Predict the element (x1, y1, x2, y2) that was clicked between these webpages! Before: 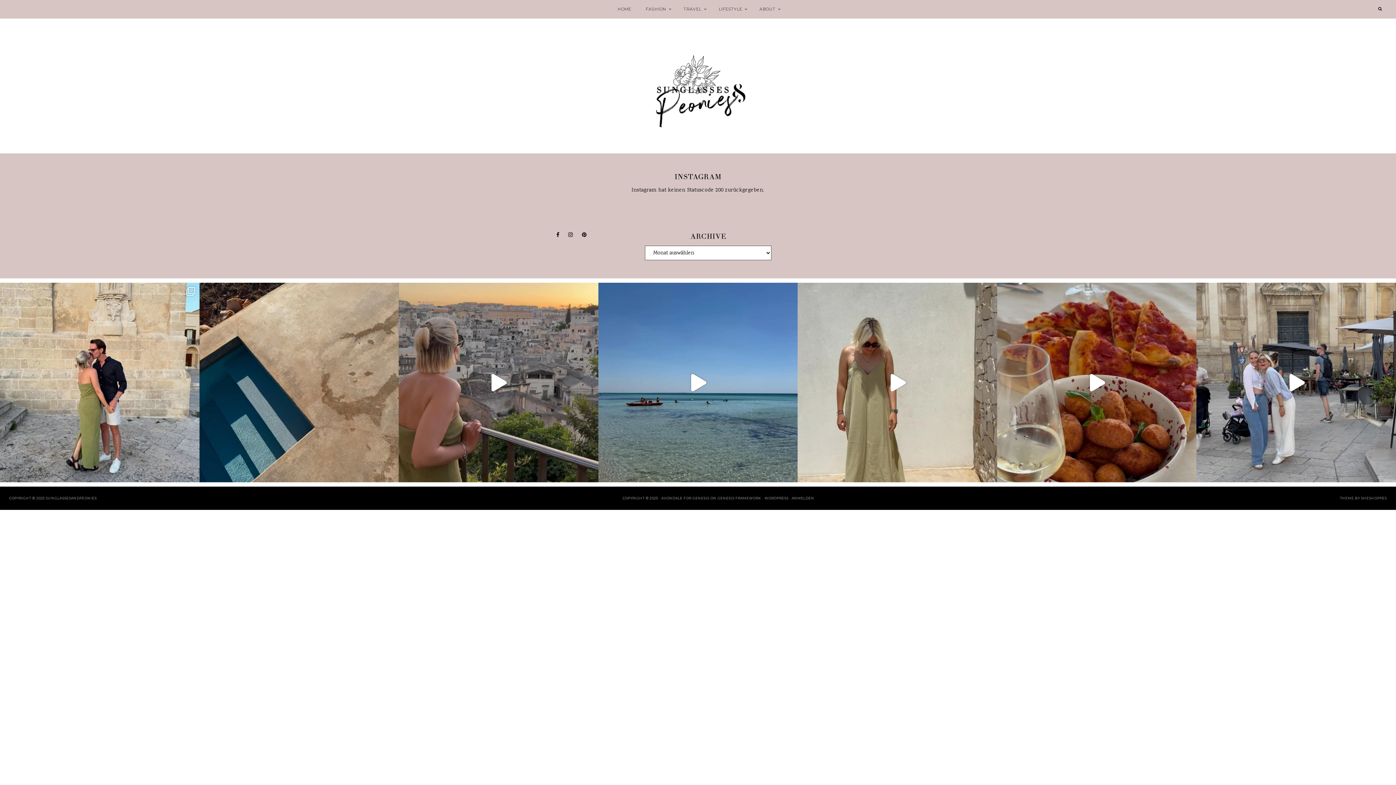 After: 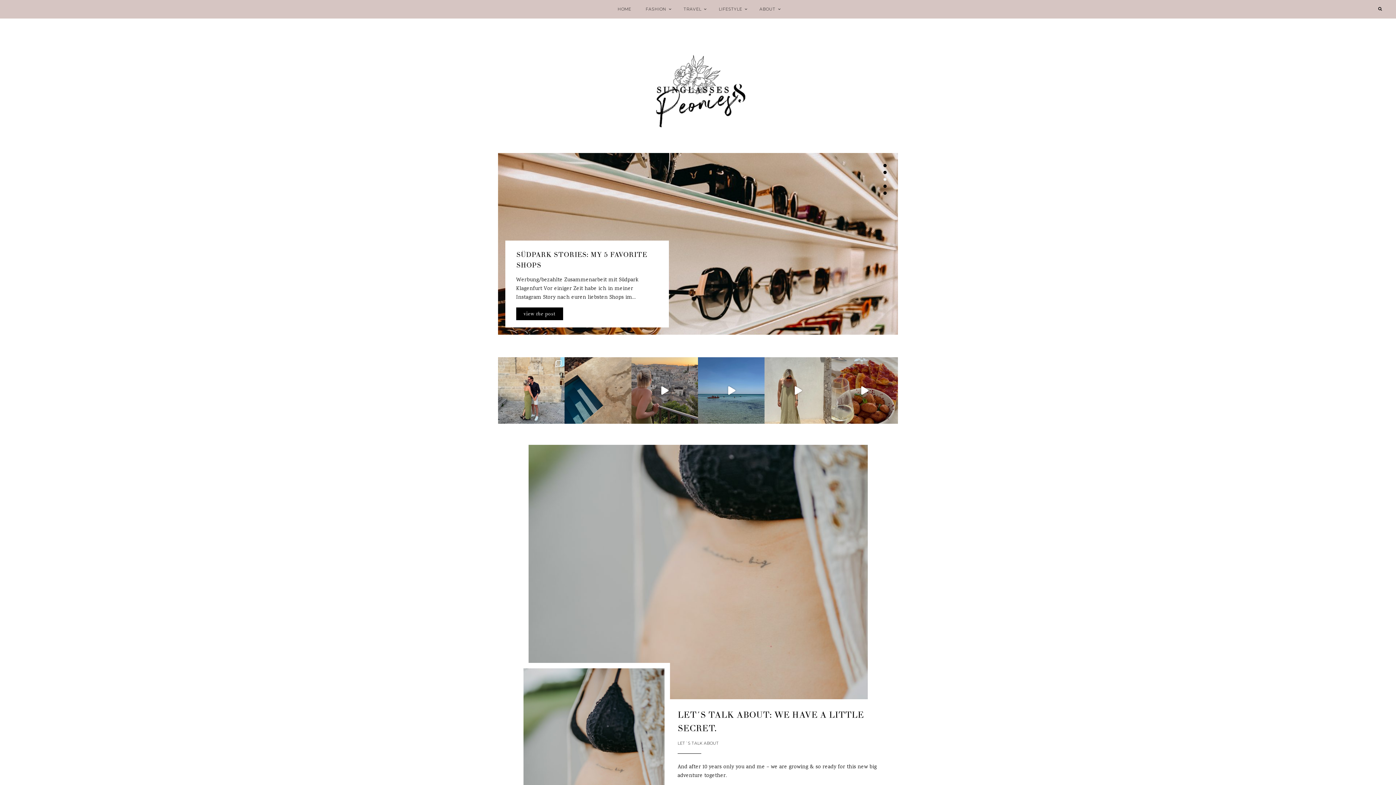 Action: bbox: (611, 0, 637, 18) label: HOME